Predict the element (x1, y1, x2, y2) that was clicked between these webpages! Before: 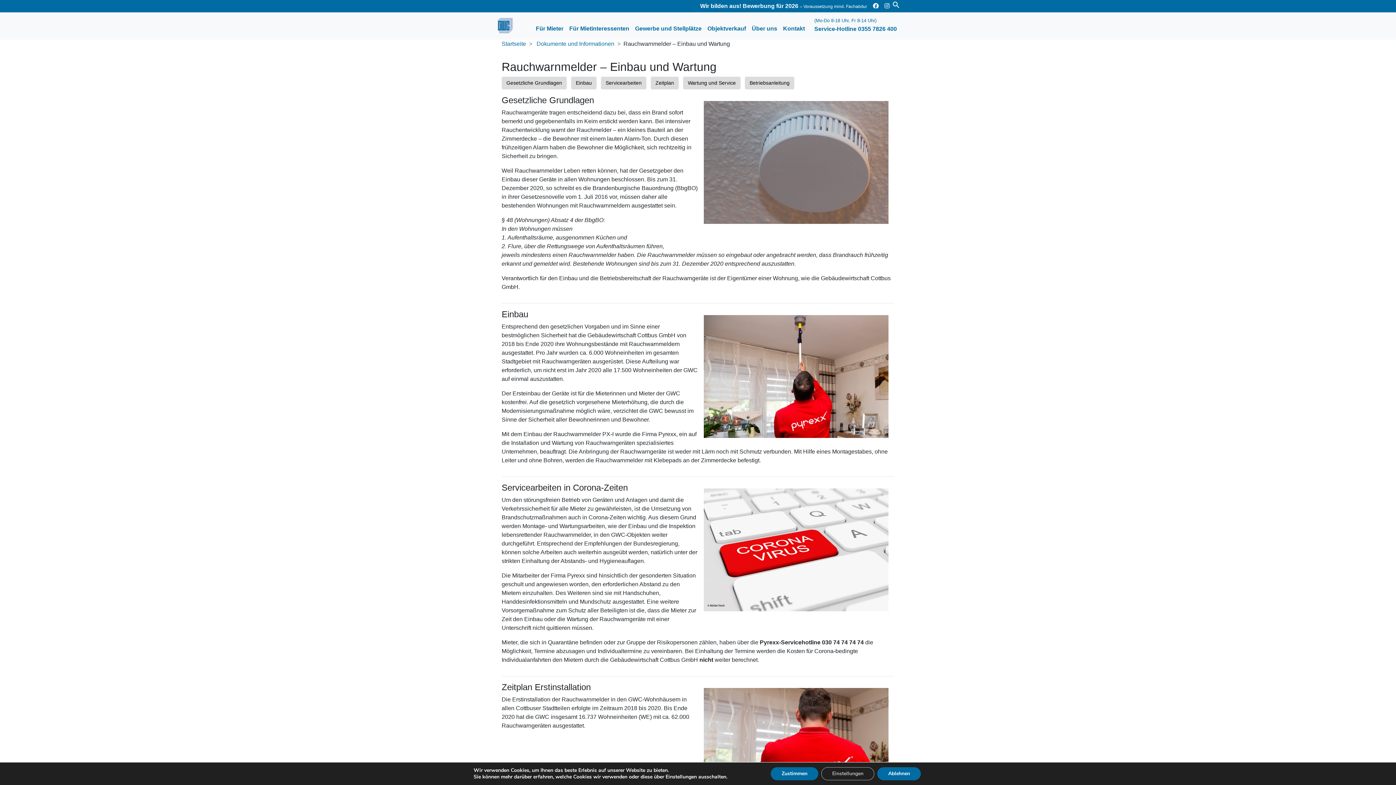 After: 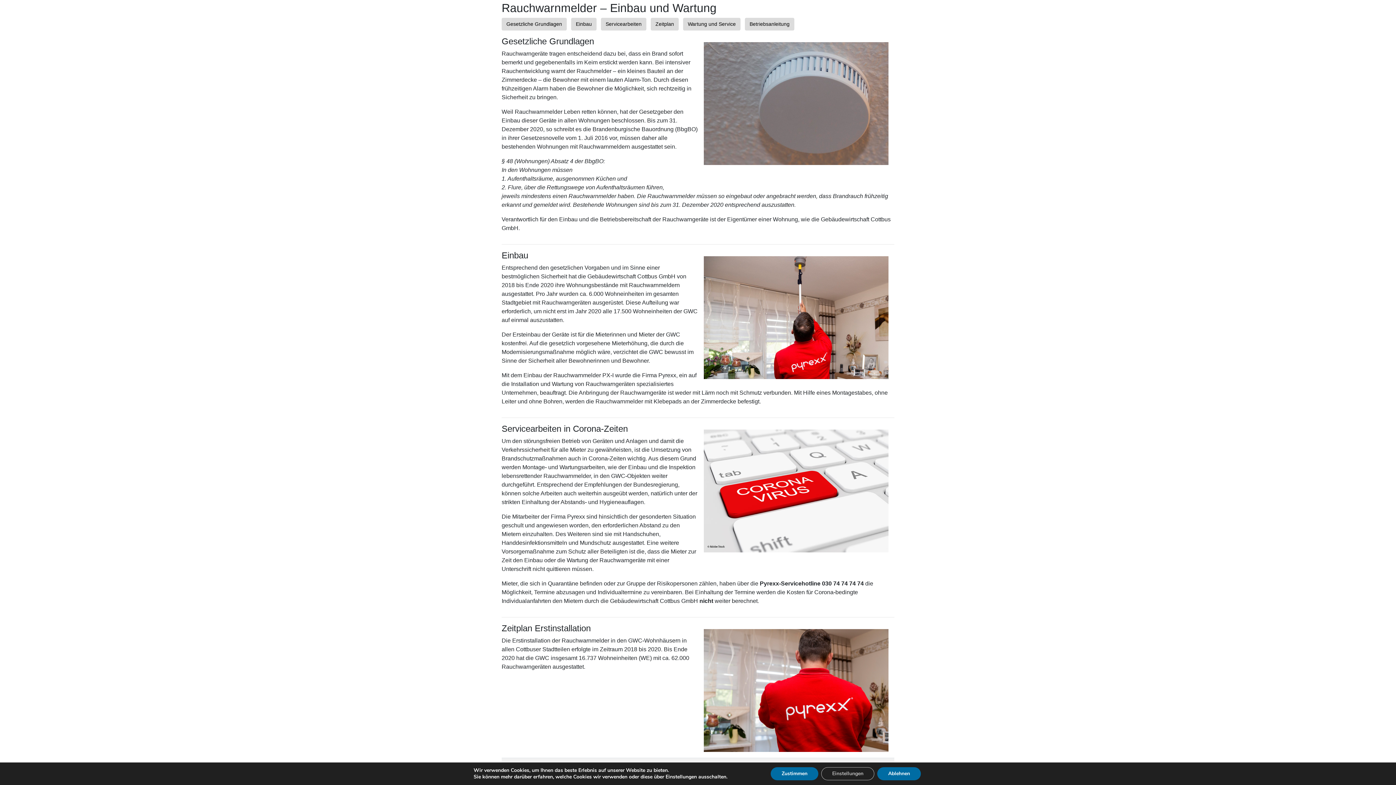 Action: bbox: (501, 76, 566, 89) label: Gesetzliche Grundlagen